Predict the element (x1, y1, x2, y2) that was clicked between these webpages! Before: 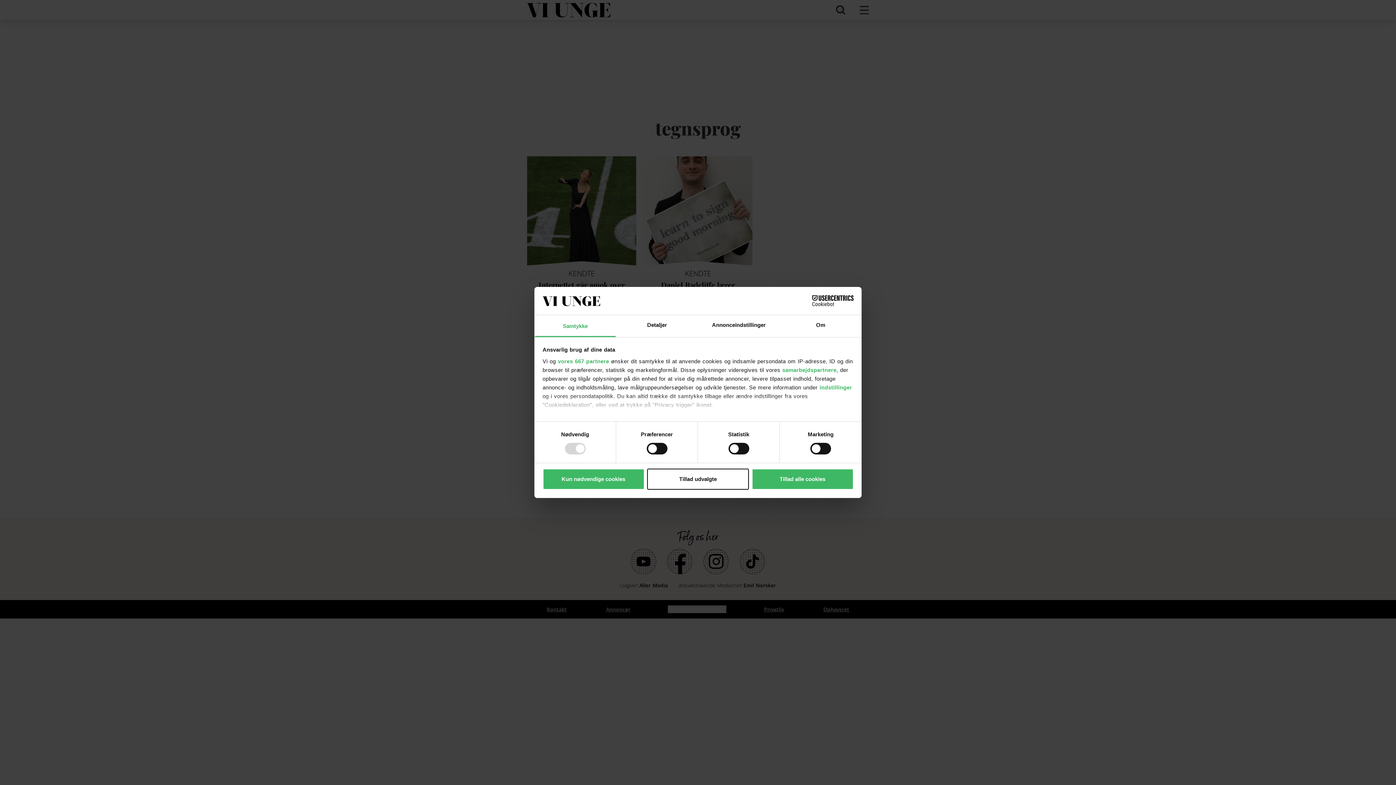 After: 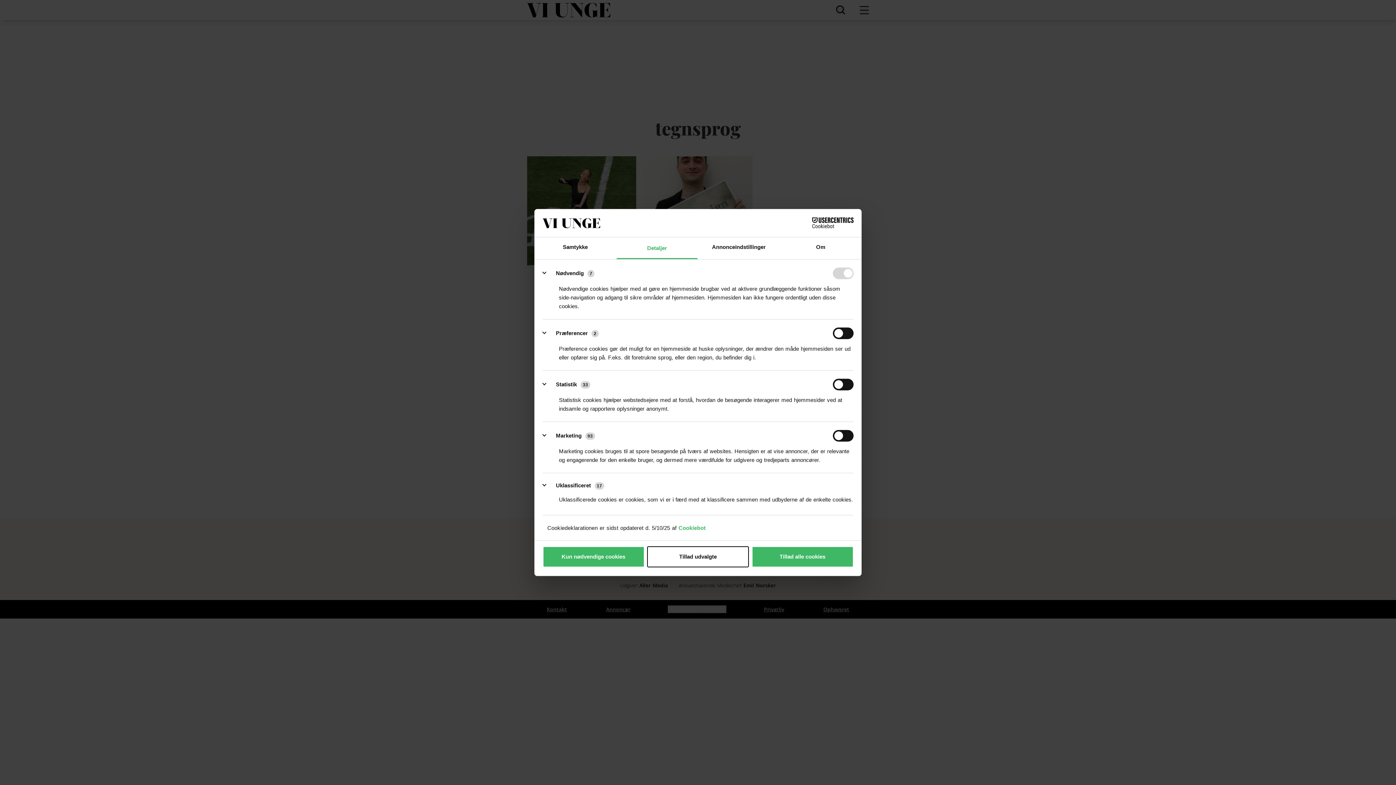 Action: label: Detaljer bbox: (616, 315, 698, 337)